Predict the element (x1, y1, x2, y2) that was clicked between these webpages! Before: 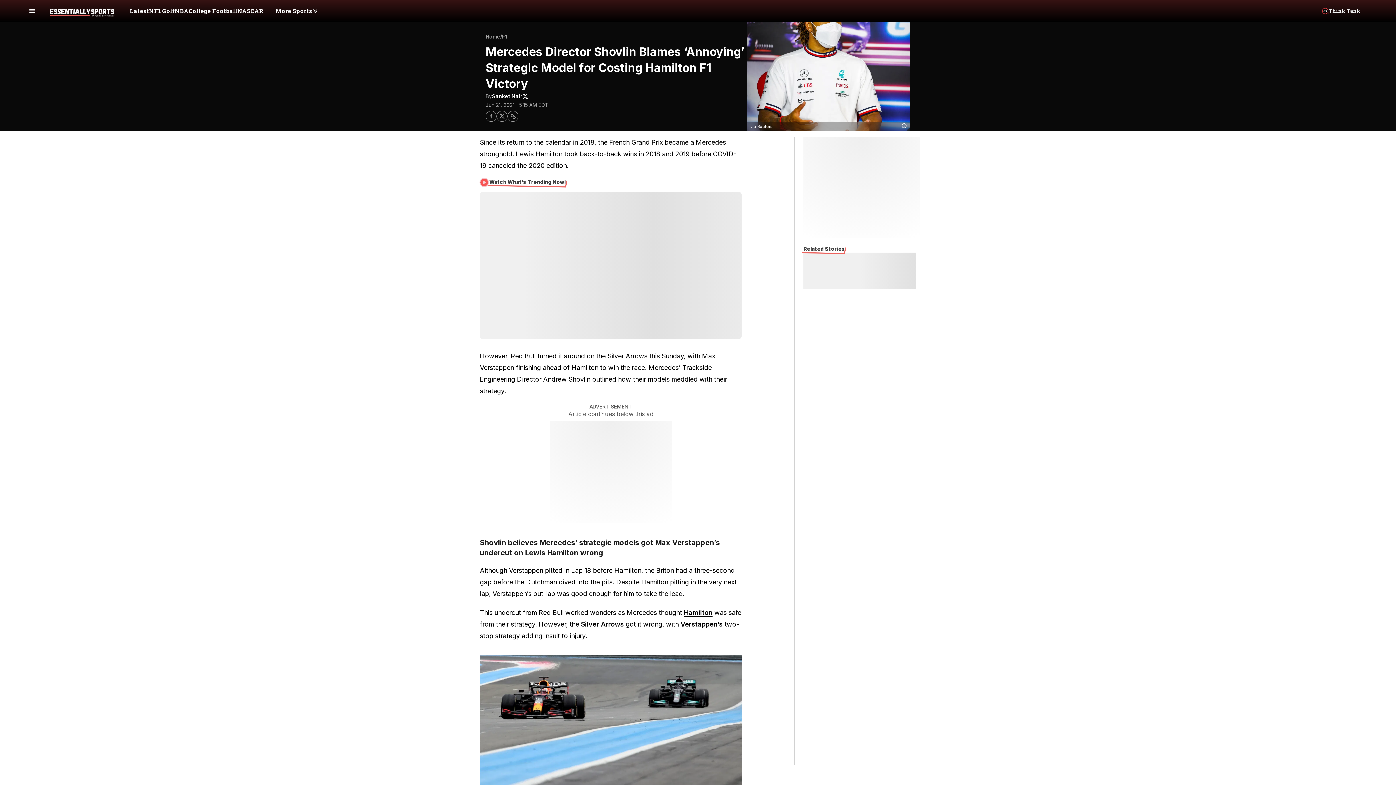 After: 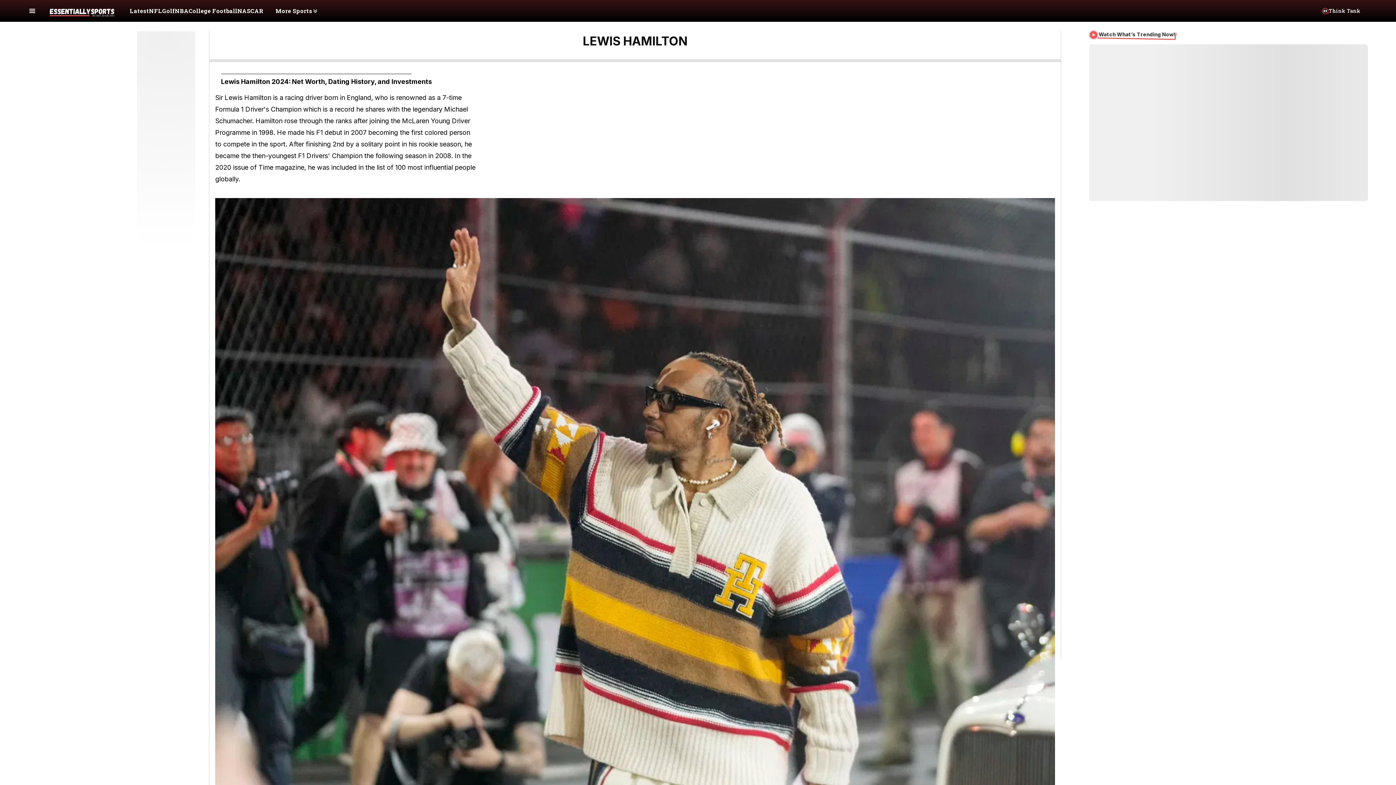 Action: bbox: (684, 609, 712, 616) label: Hamilton